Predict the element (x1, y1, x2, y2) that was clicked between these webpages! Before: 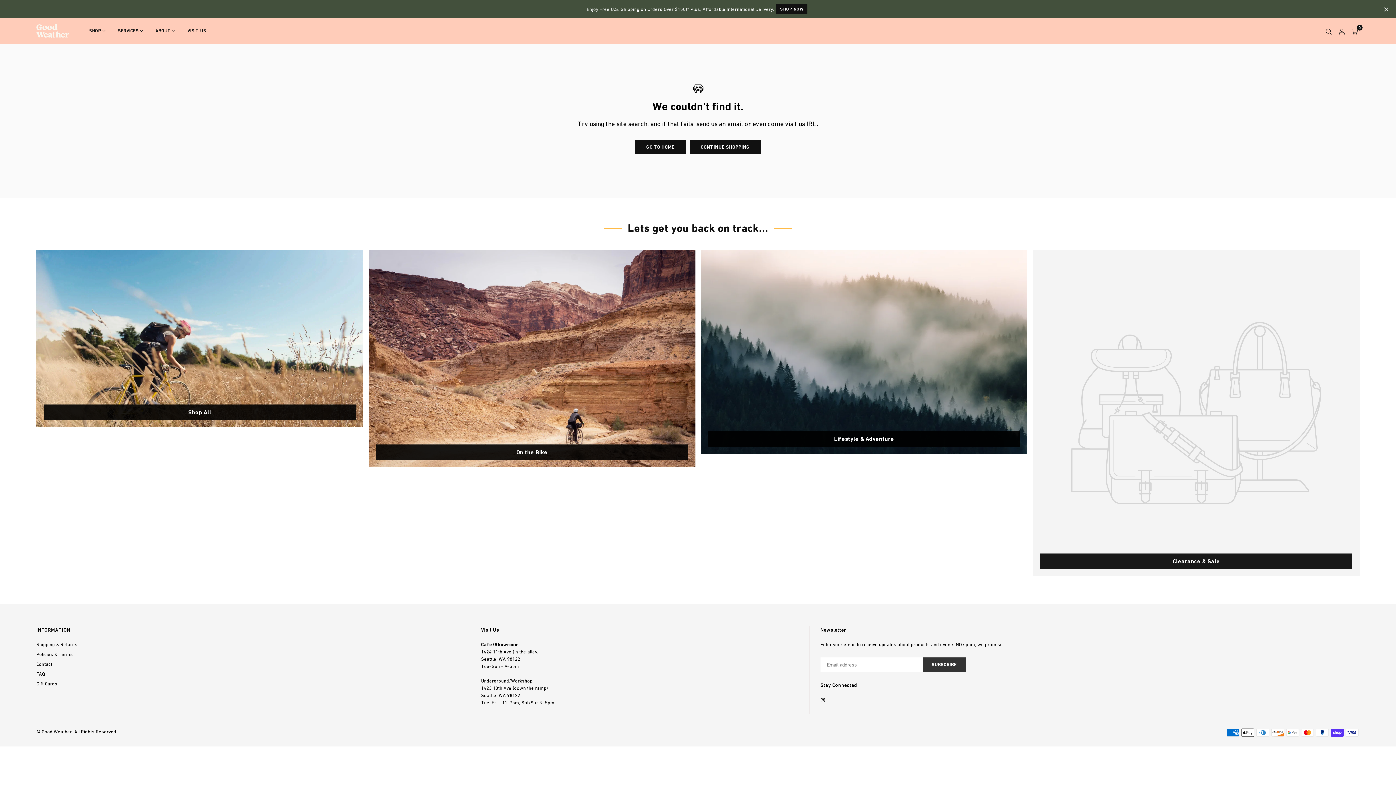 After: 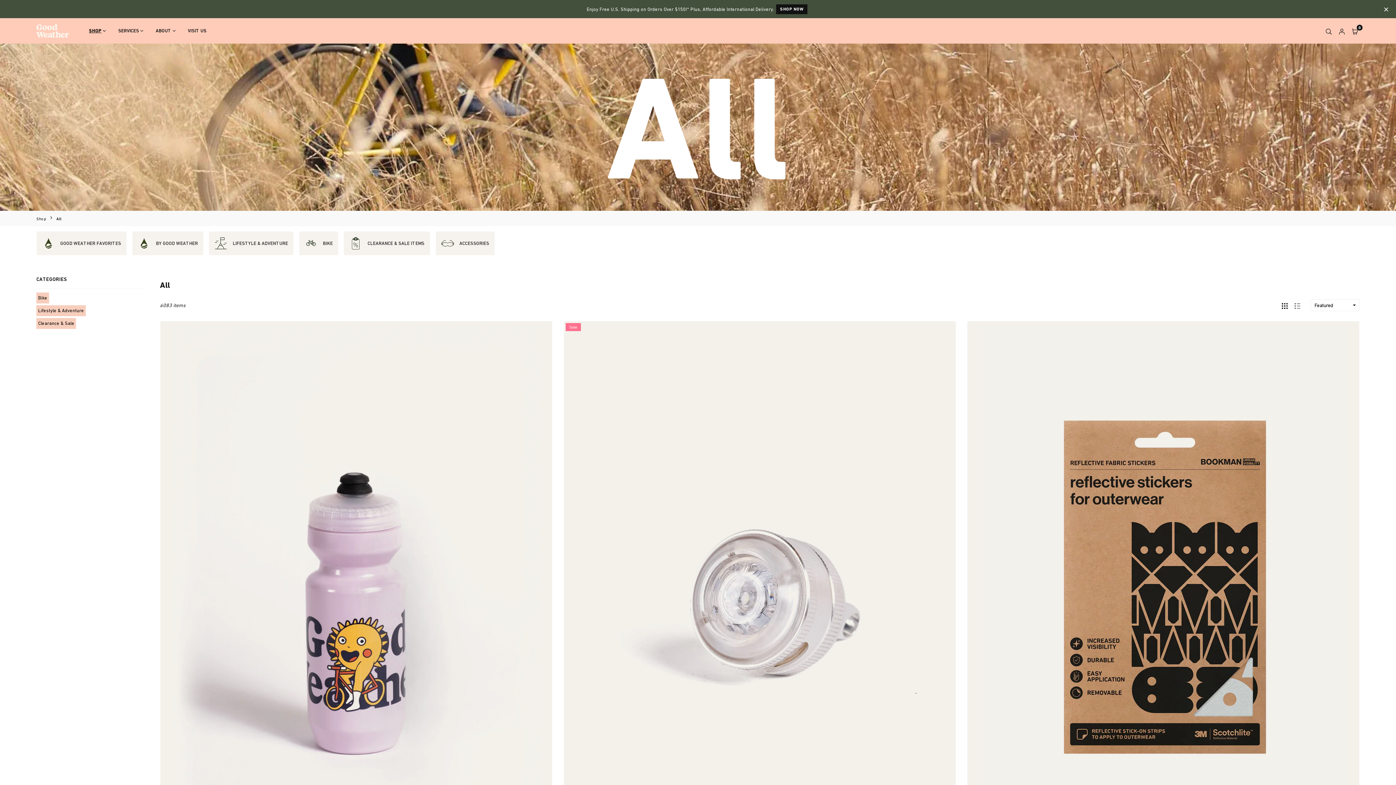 Action: label: CONTINUE SHOPPING bbox: (689, 140, 761, 154)